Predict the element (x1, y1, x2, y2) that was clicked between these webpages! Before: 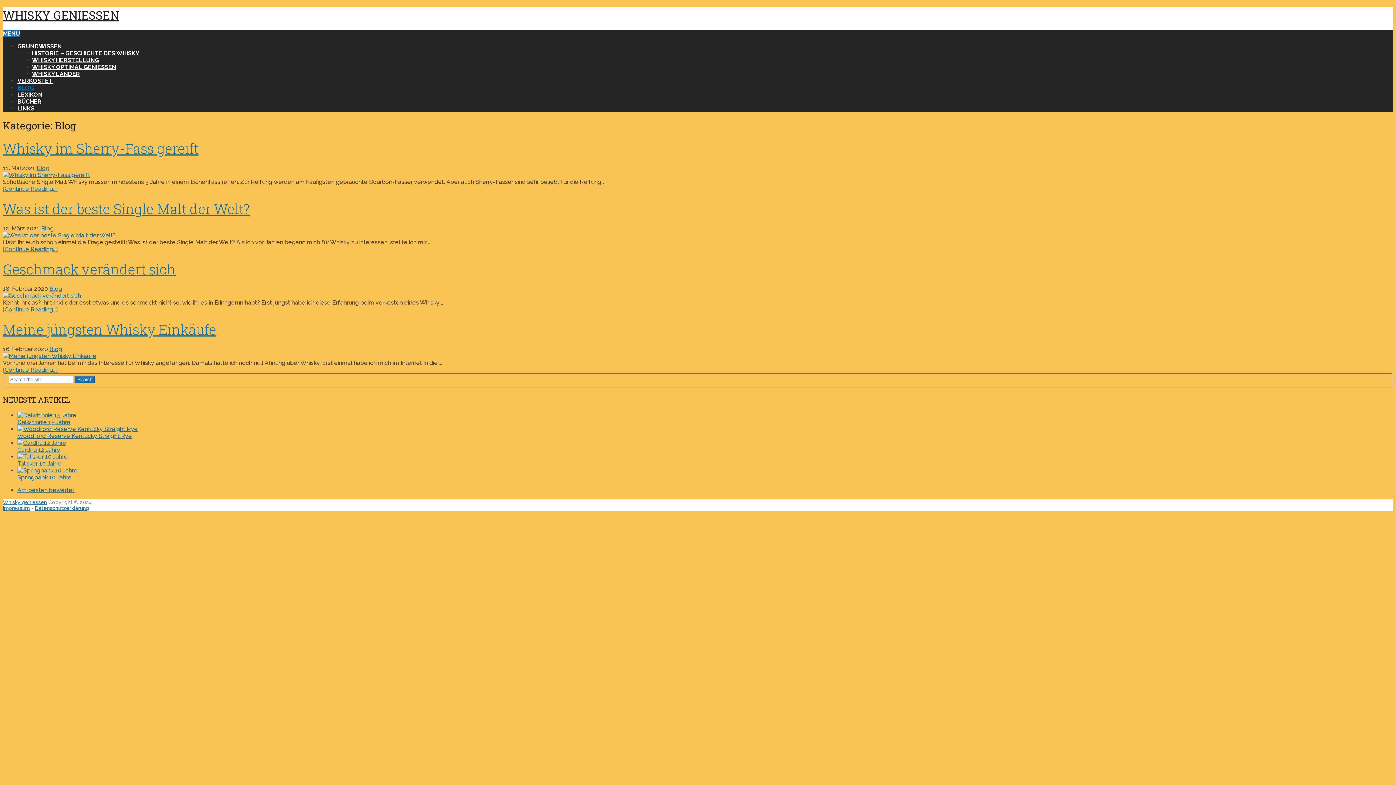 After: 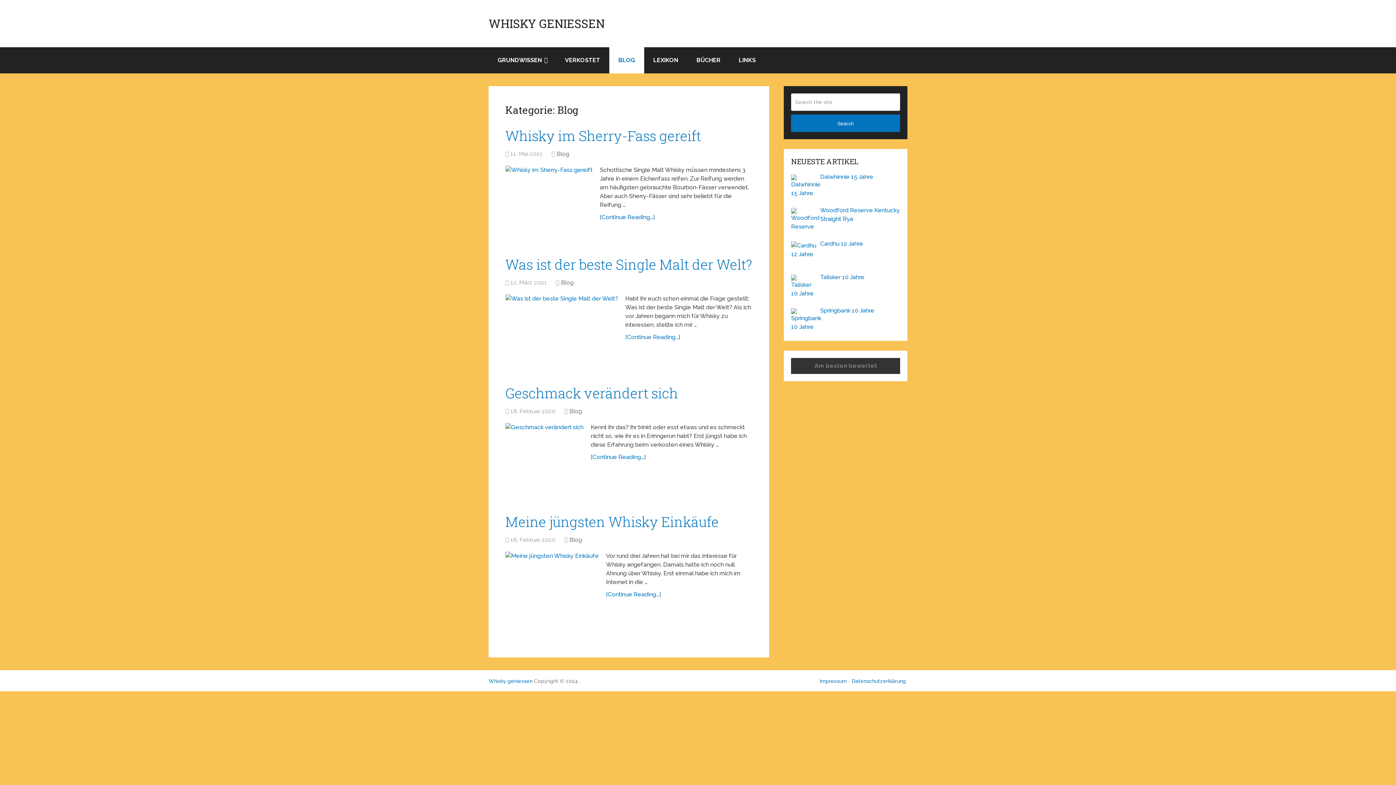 Action: label: Blog bbox: (49, 345, 62, 352)